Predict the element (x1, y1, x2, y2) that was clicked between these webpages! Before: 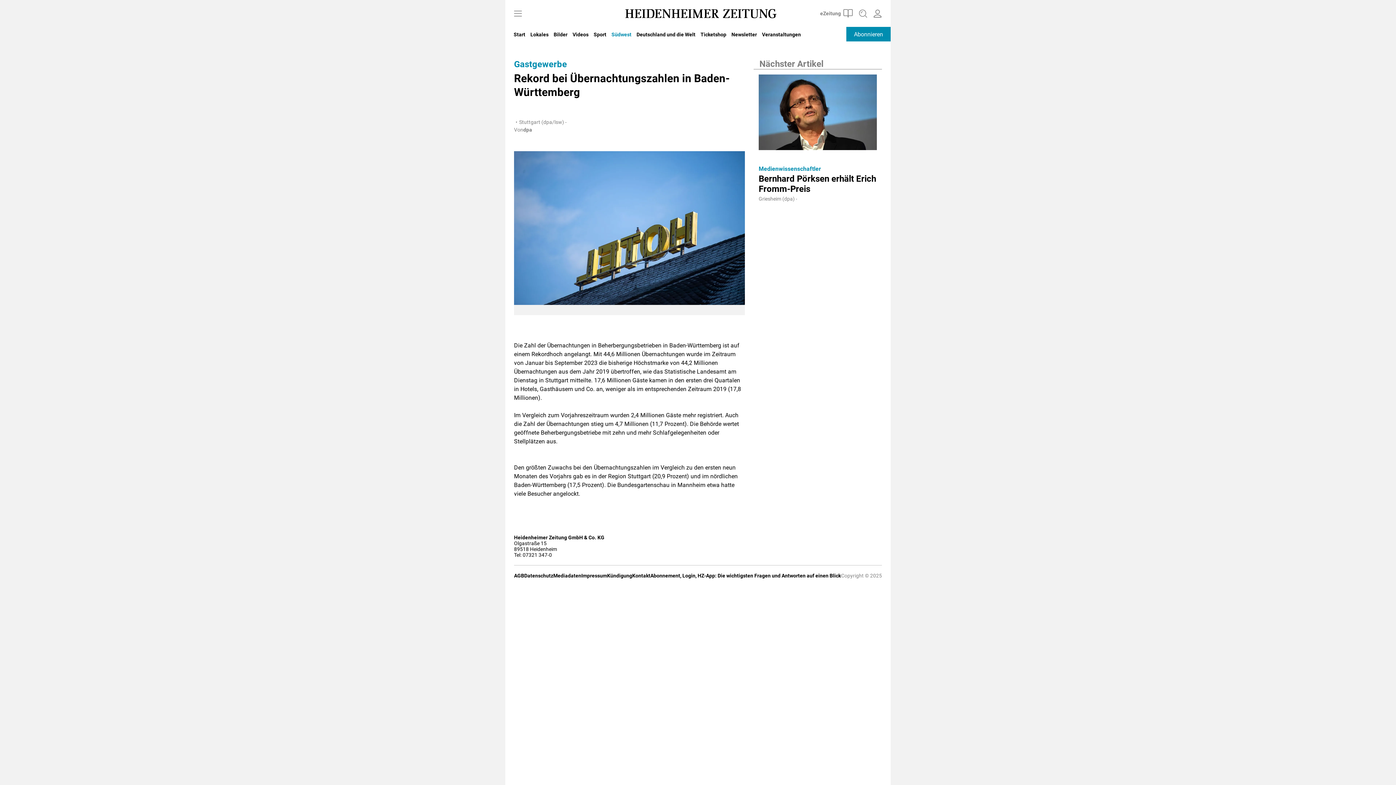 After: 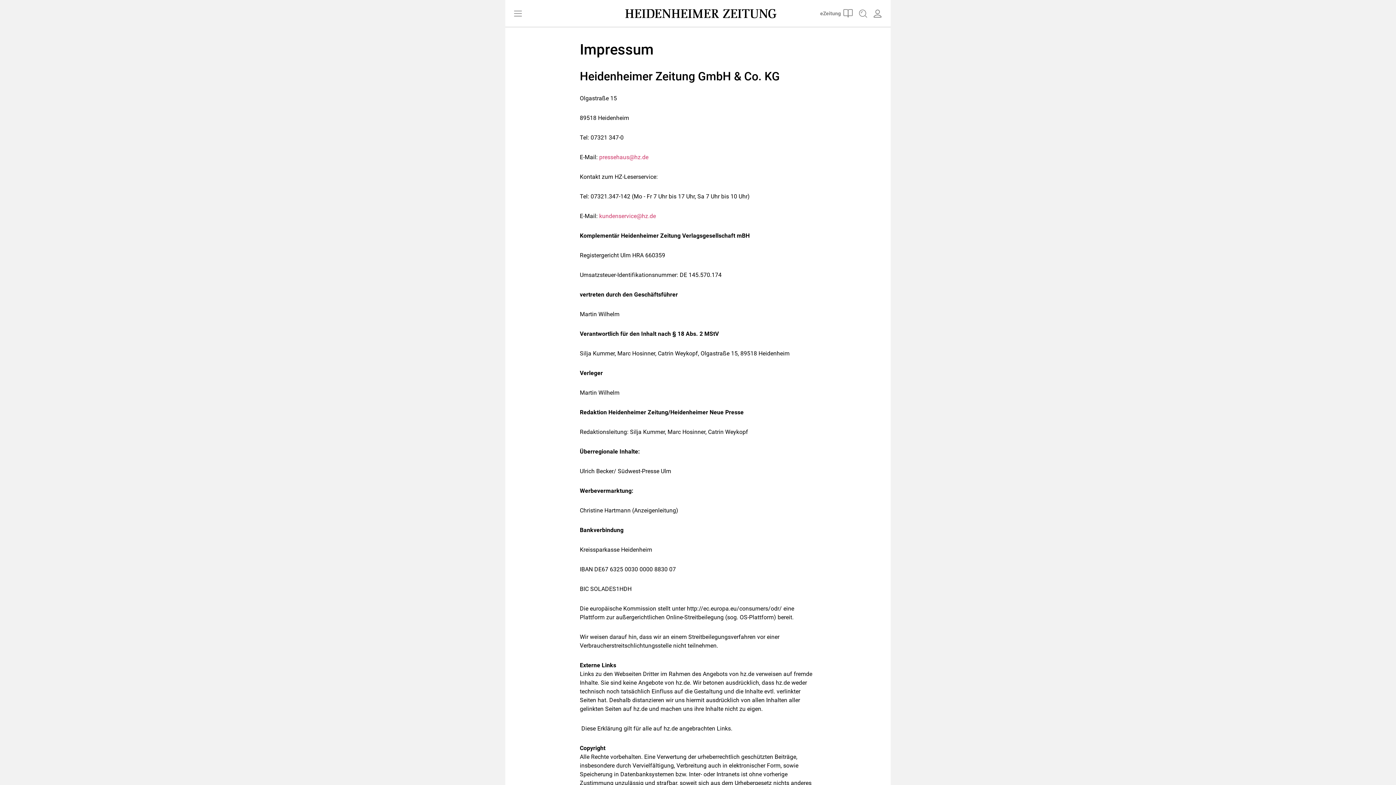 Action: label: Impressum bbox: (581, 573, 607, 578)